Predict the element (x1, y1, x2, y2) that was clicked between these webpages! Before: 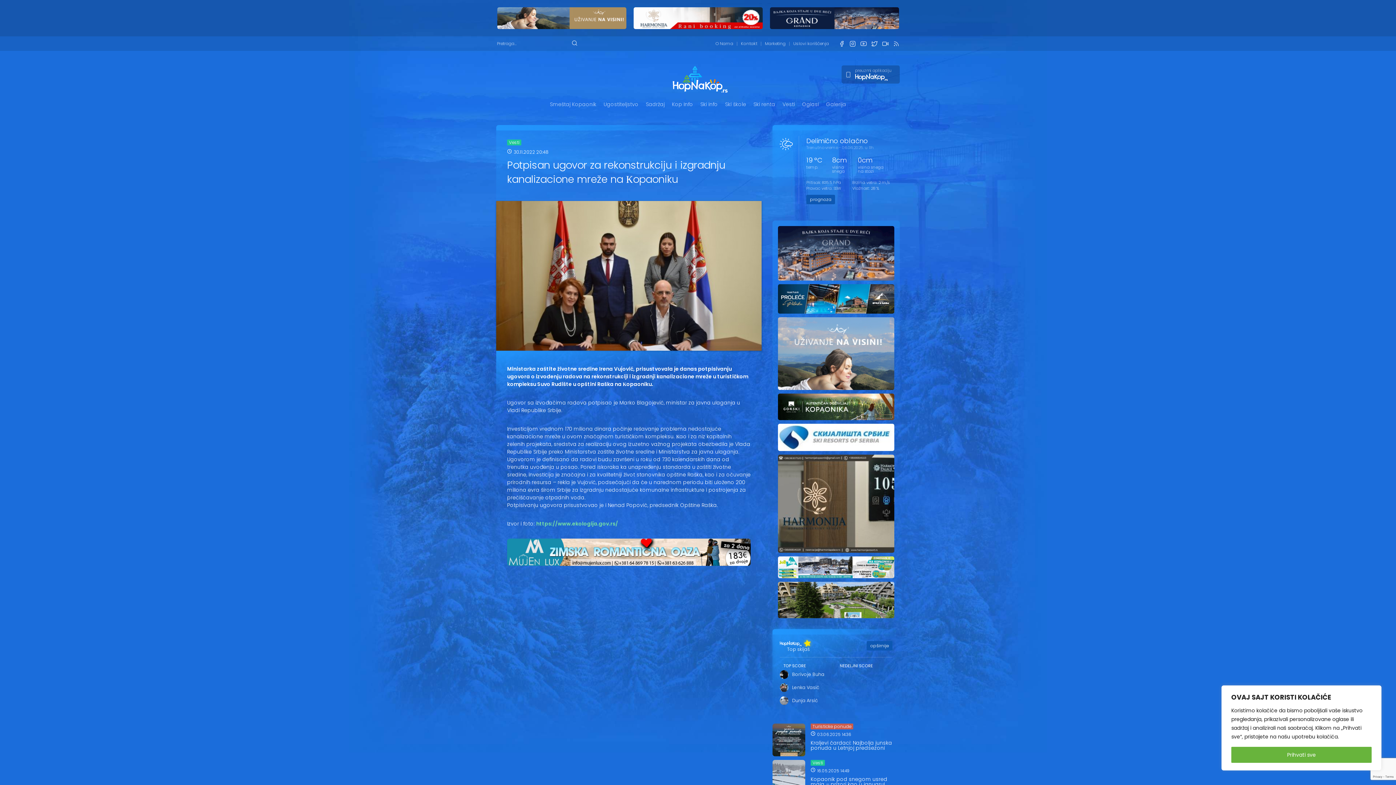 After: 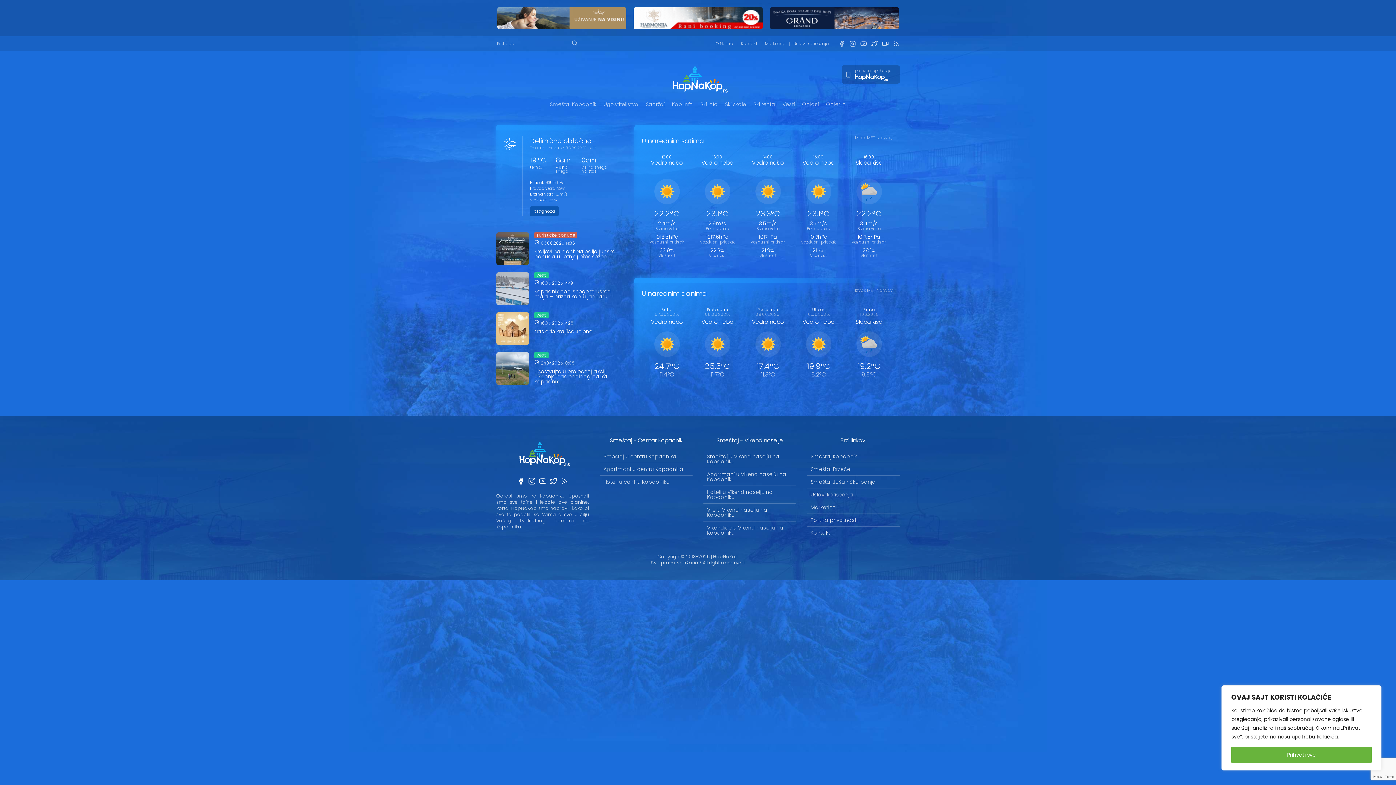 Action: bbox: (806, 194, 835, 204) label: prognoza